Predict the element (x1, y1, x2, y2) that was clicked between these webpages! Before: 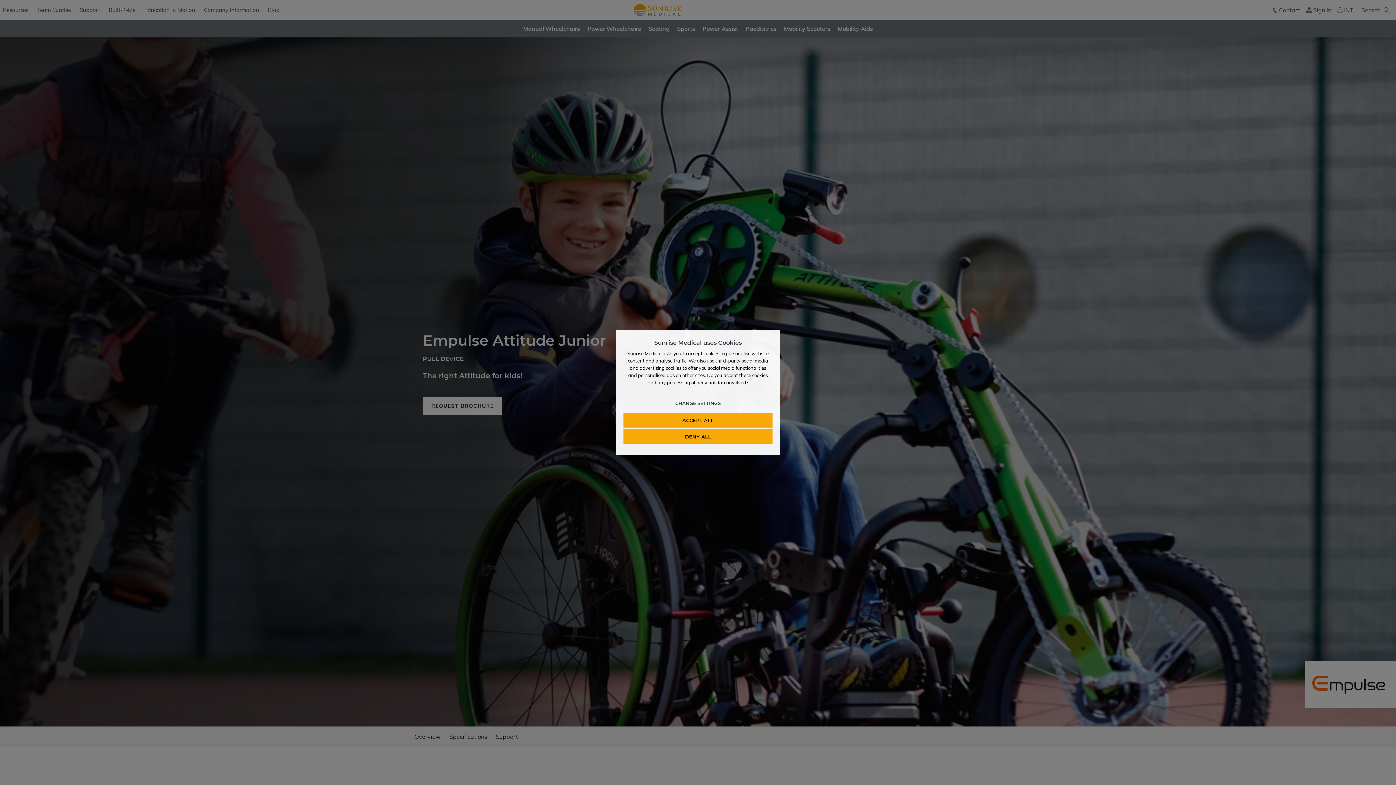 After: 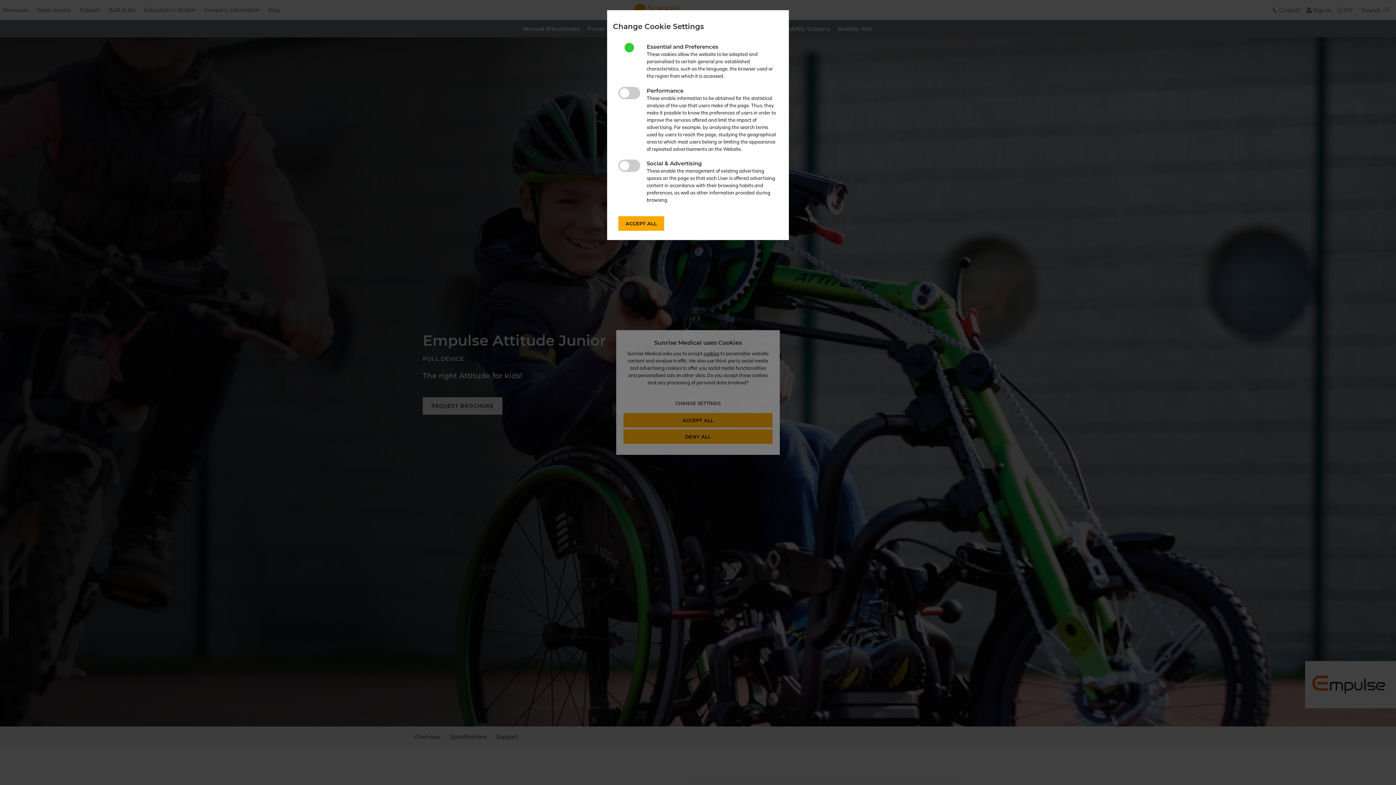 Action: label: CHANGE SETTINGS bbox: (675, 400, 720, 406)